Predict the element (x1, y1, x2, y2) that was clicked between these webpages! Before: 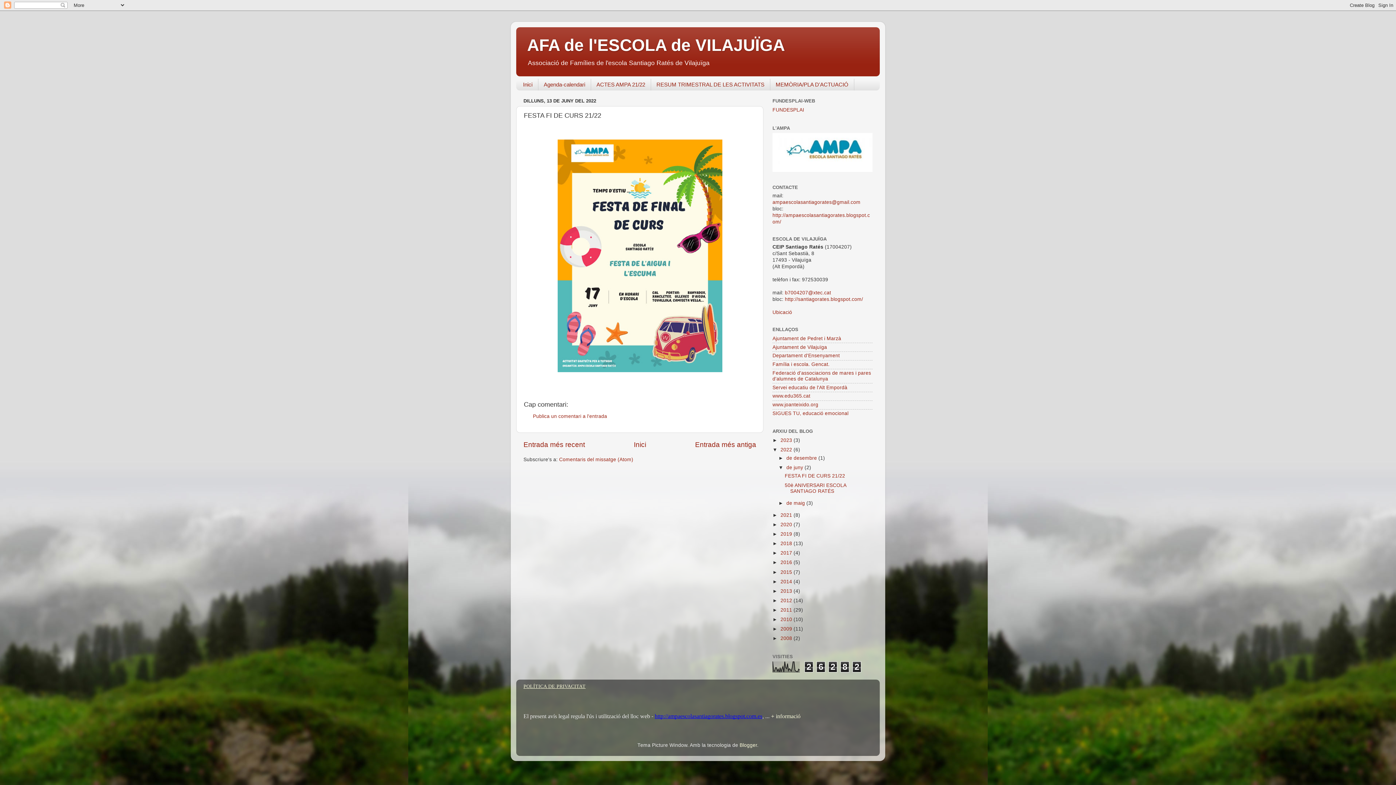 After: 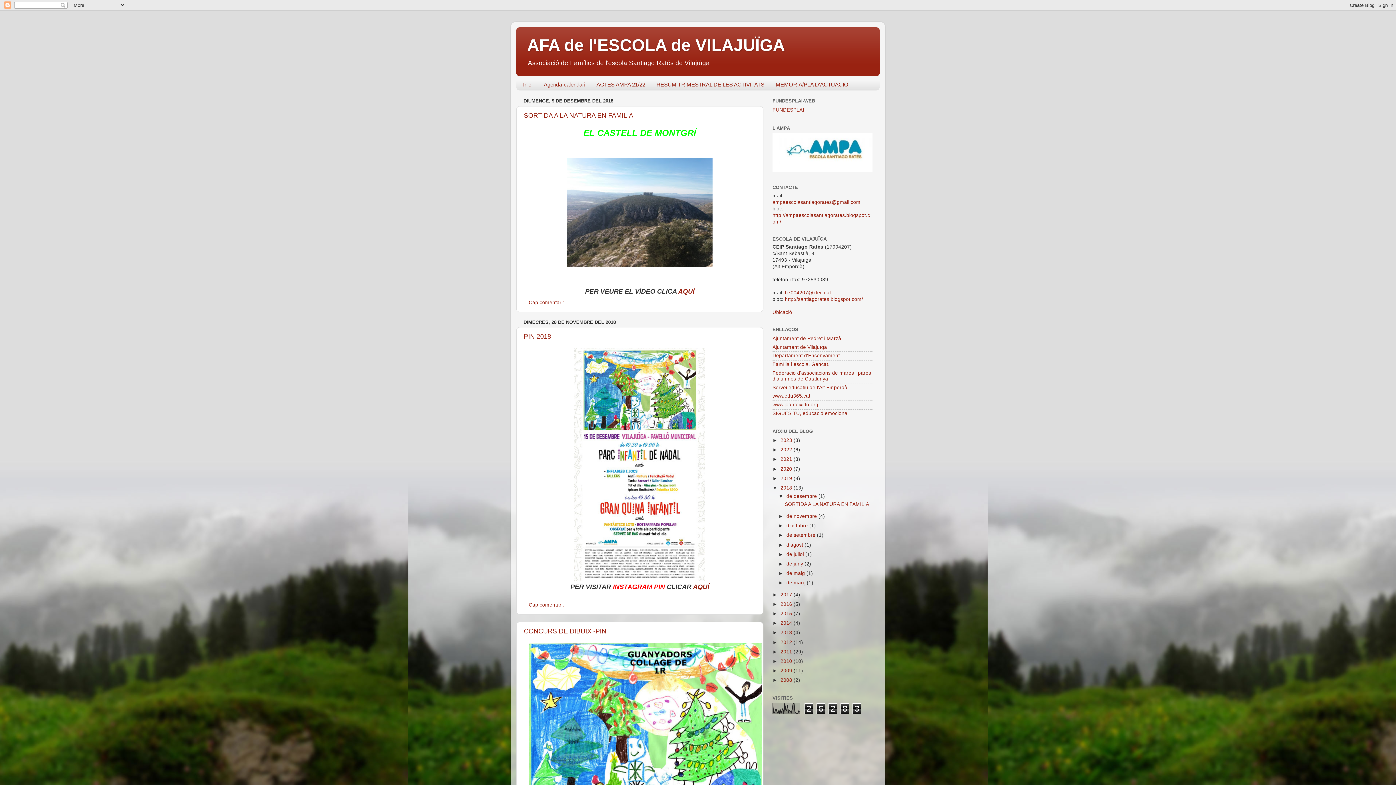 Action: label: 2018  bbox: (780, 541, 793, 546)